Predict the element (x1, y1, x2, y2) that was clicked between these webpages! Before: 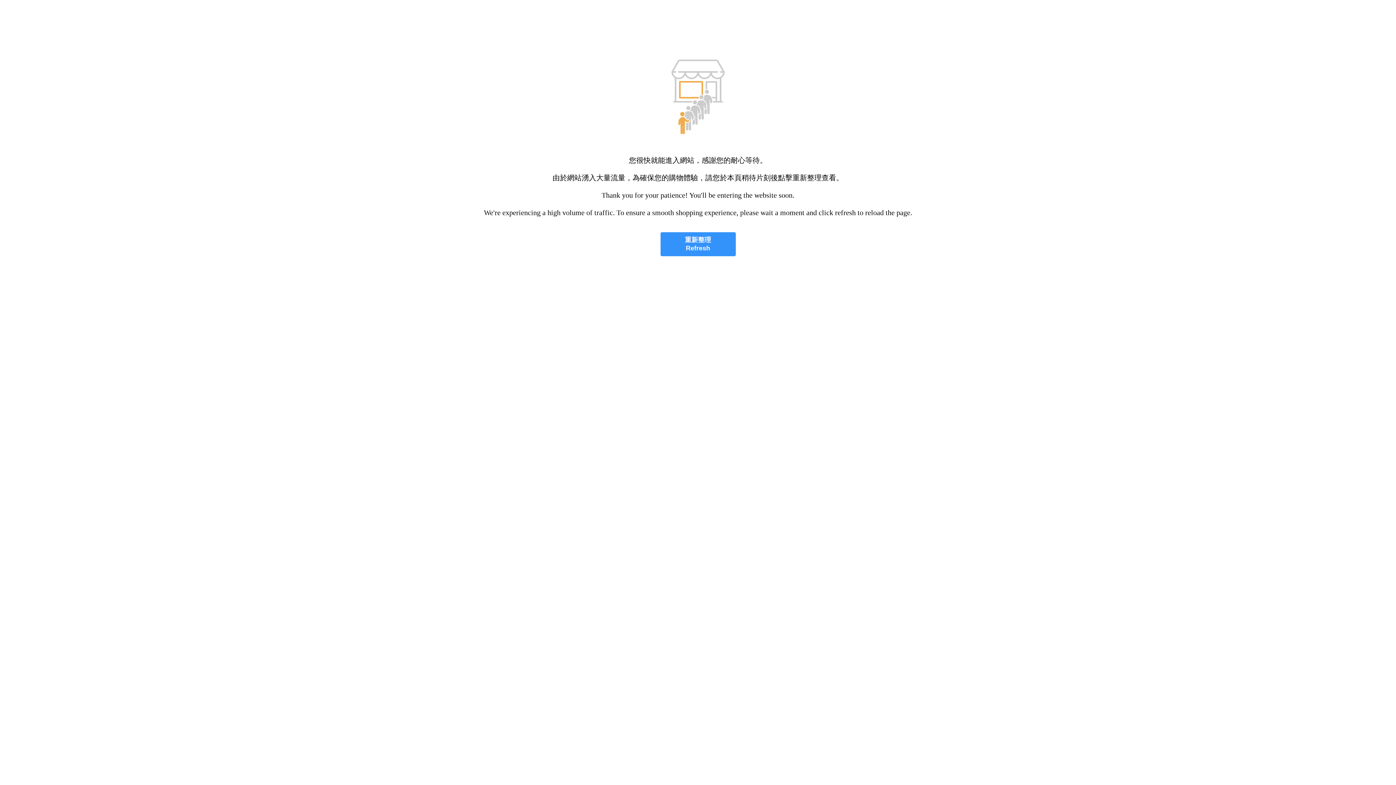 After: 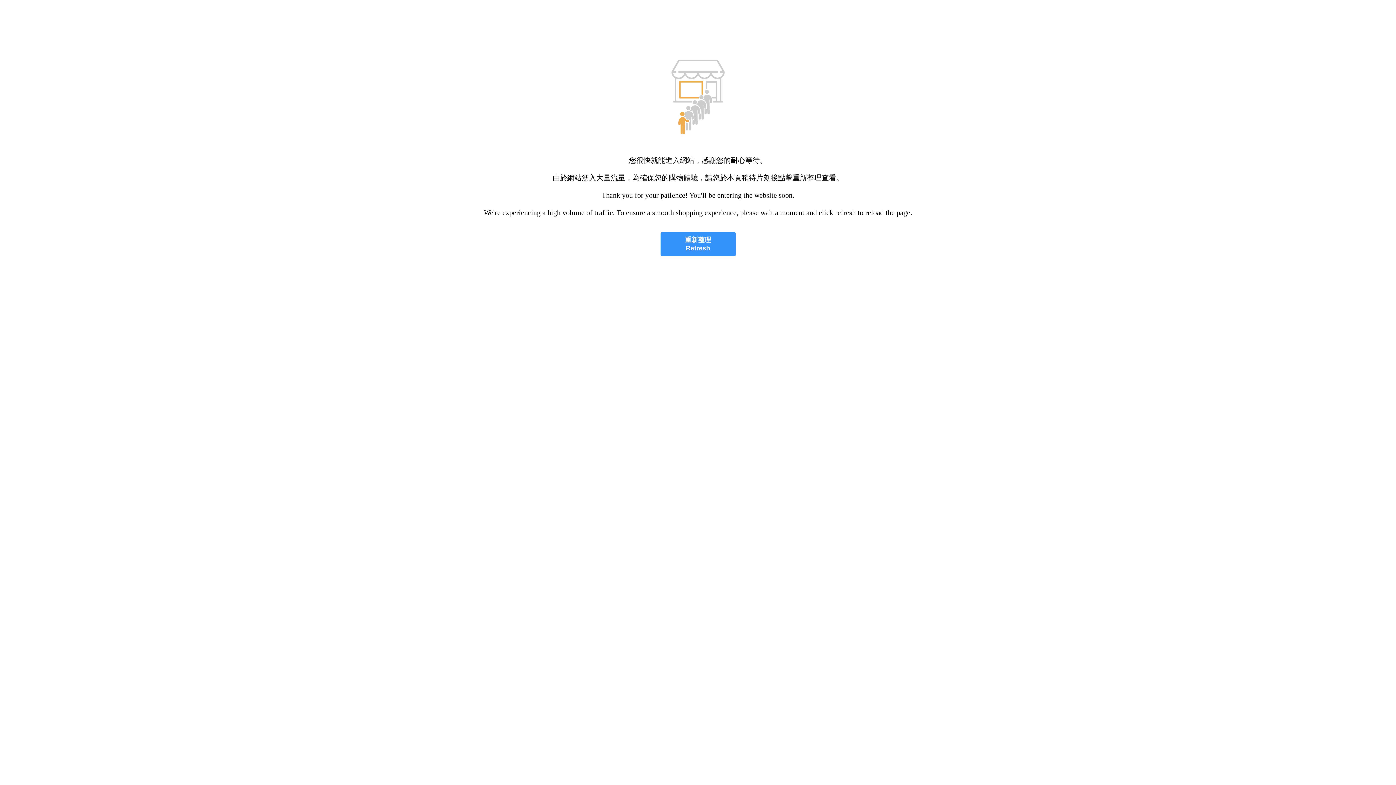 Action: bbox: (660, 232, 735, 256) label: 重新整理
Refresh